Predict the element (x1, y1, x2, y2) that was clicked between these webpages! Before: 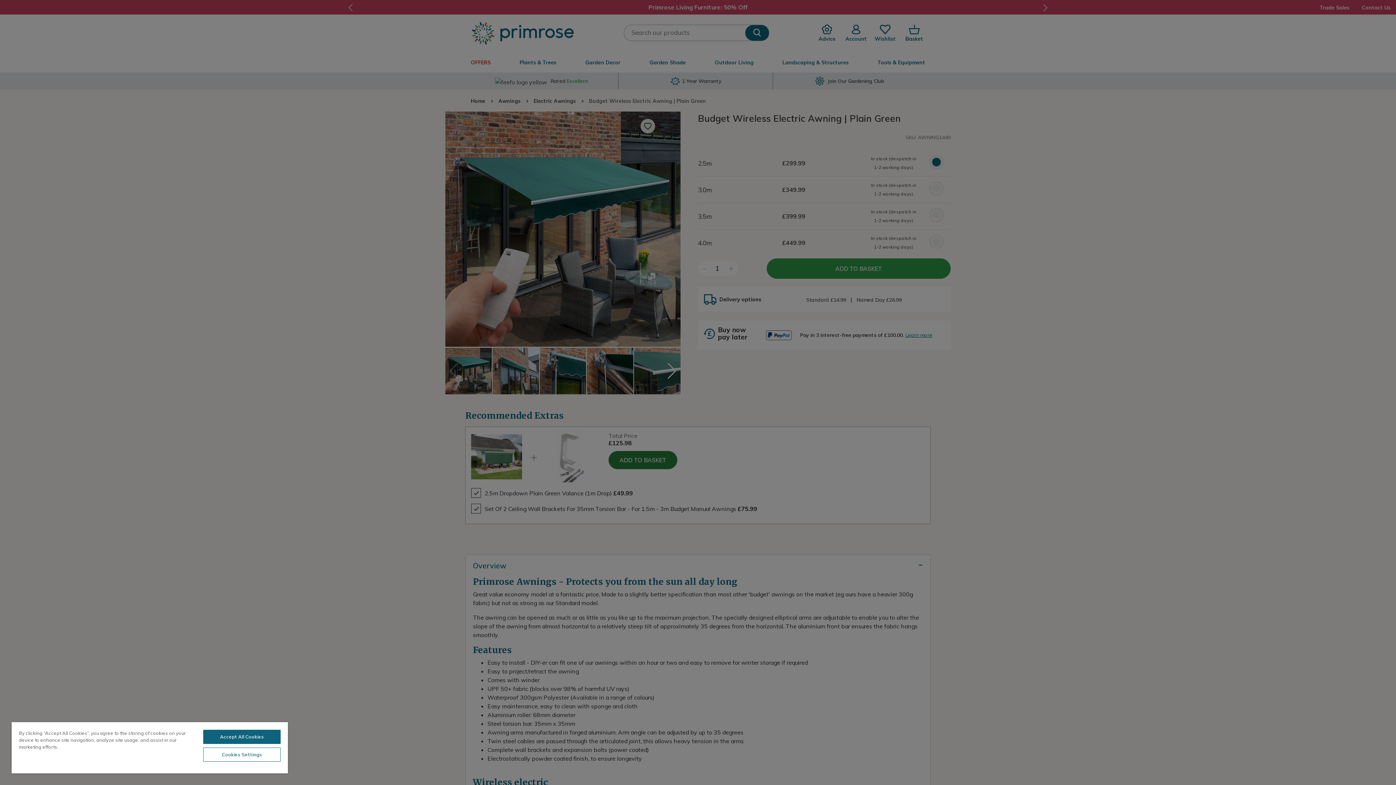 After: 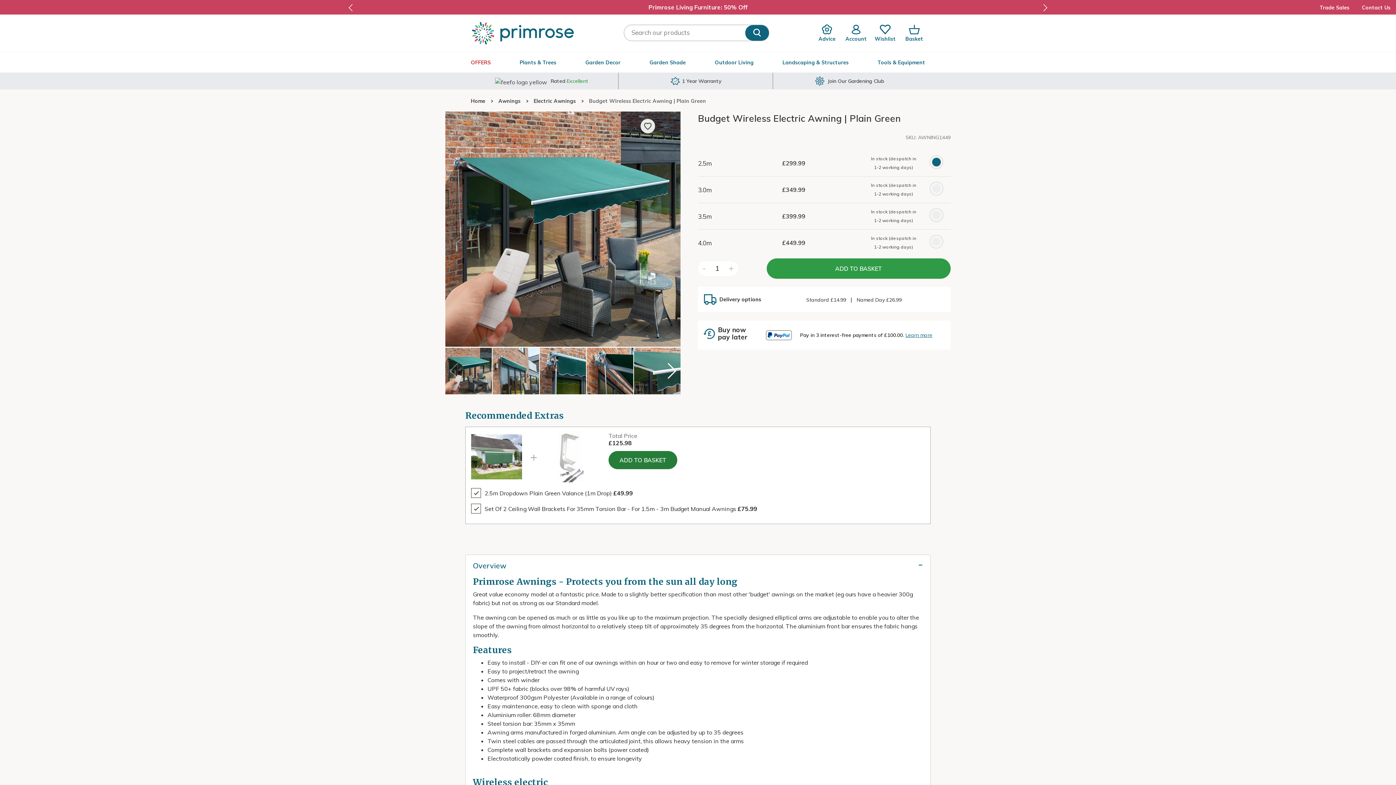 Action: label: Accept All Cookies bbox: (203, 730, 280, 744)